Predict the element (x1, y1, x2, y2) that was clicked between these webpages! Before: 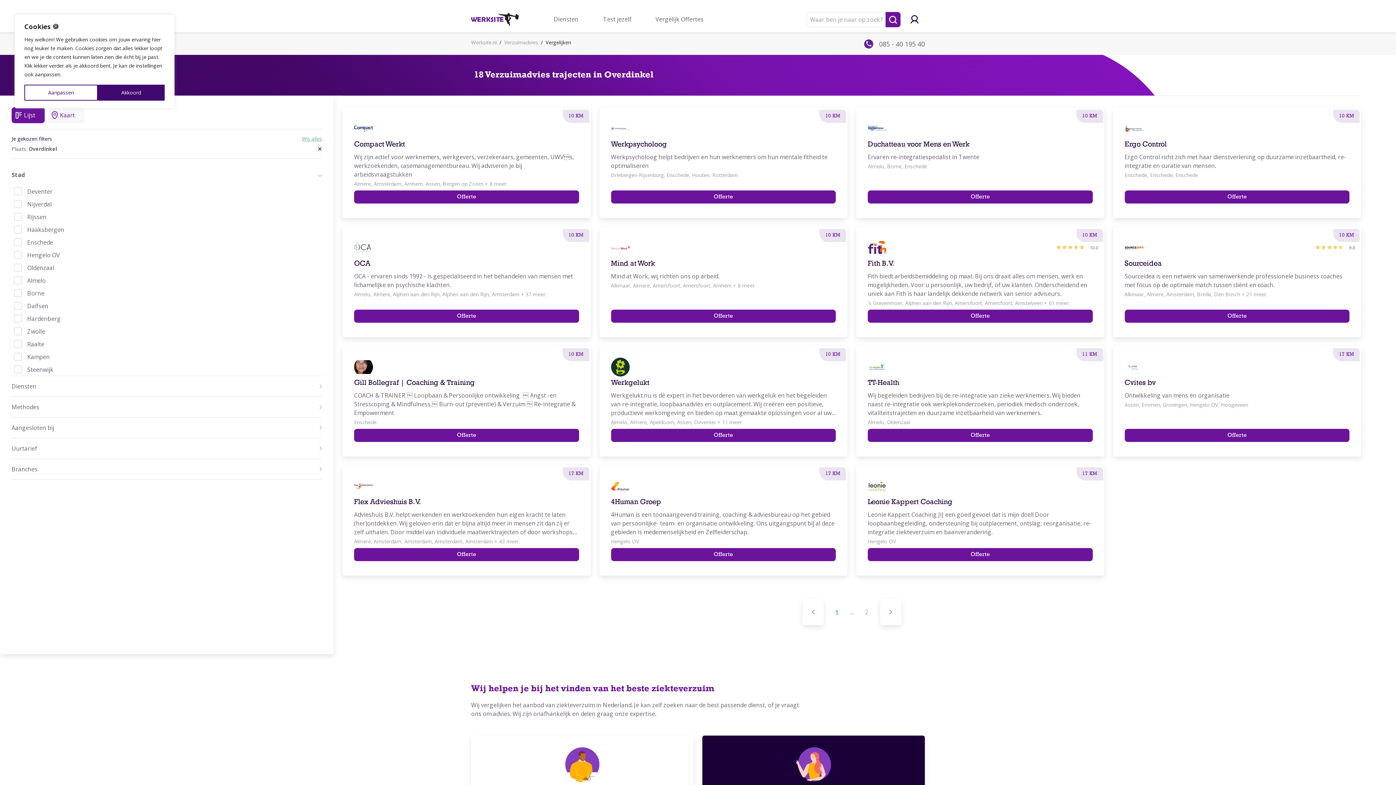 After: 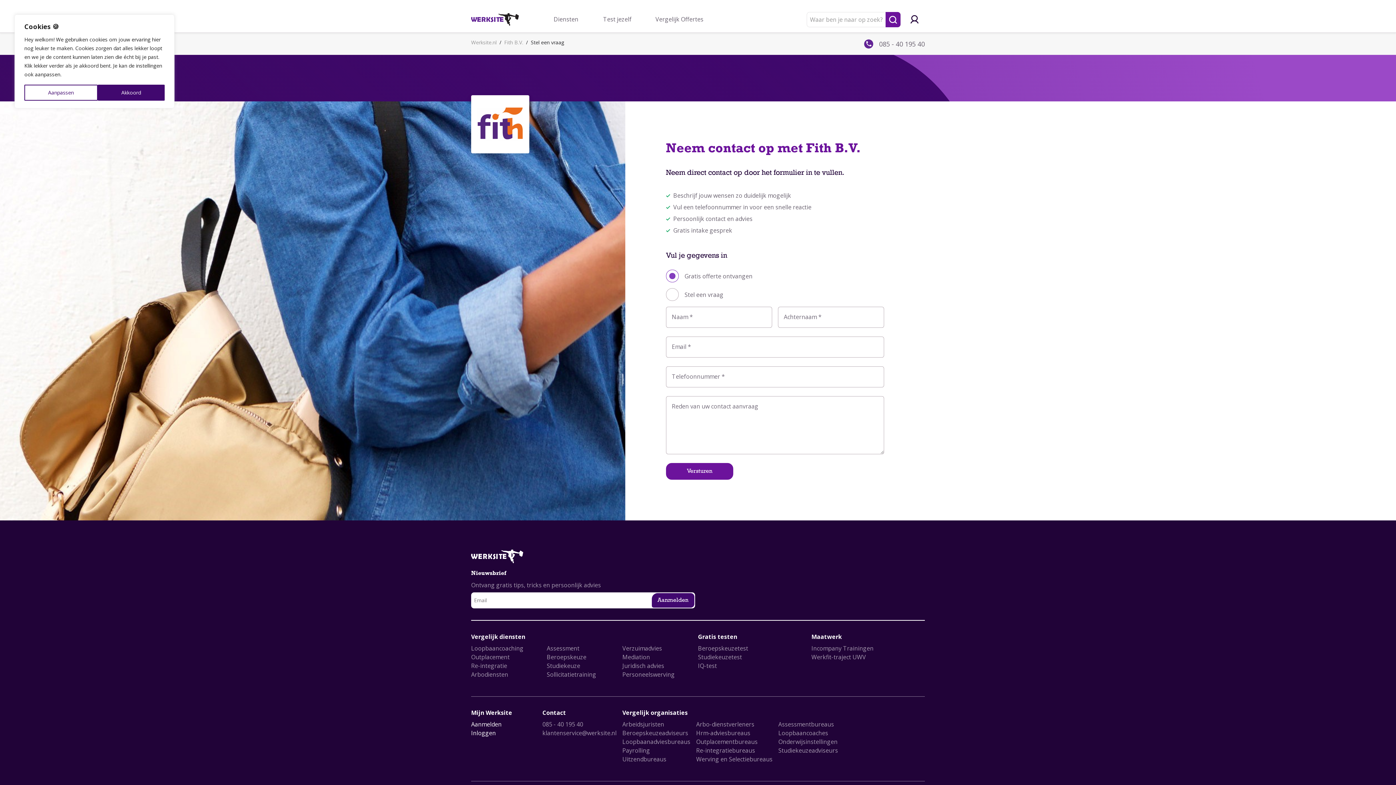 Action: bbox: (868, 309, 1092, 322) label: Offerte